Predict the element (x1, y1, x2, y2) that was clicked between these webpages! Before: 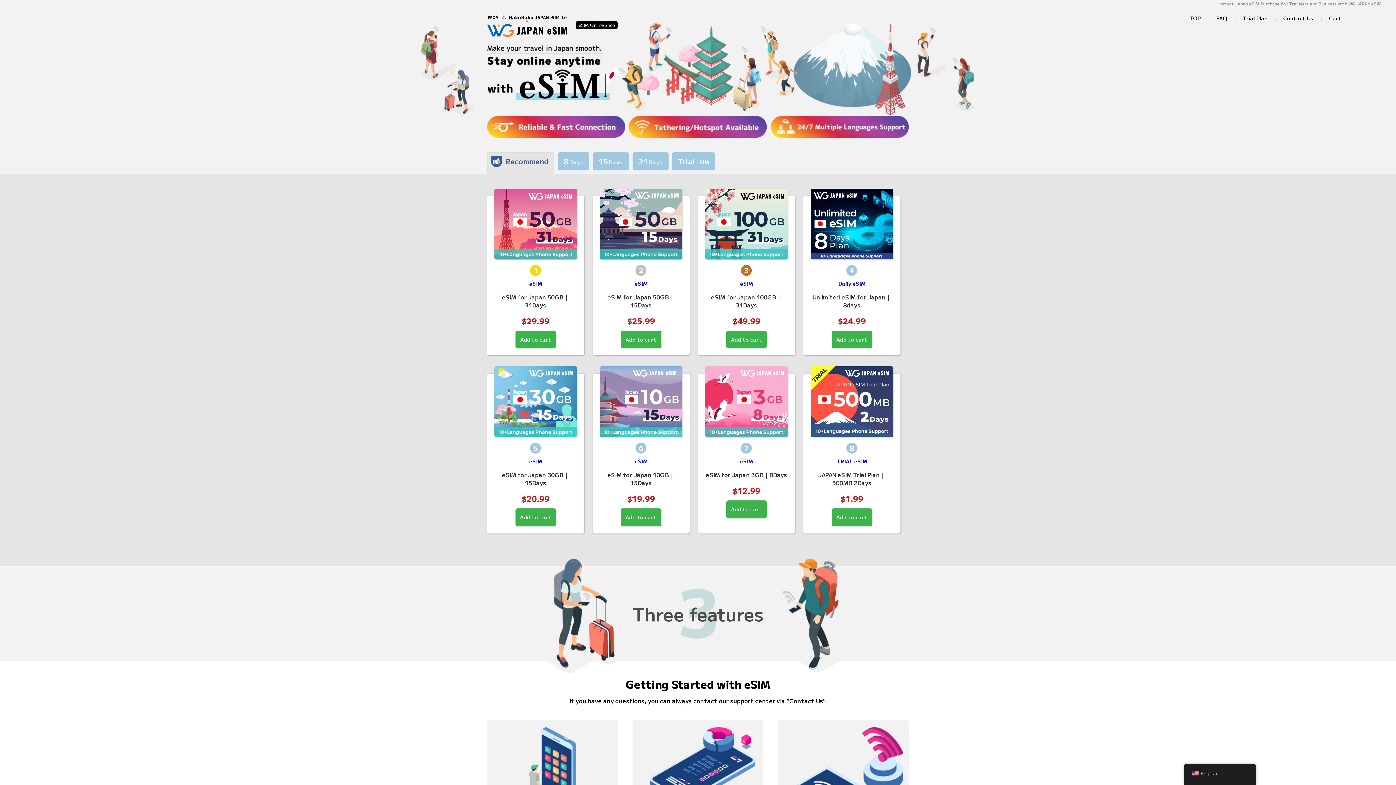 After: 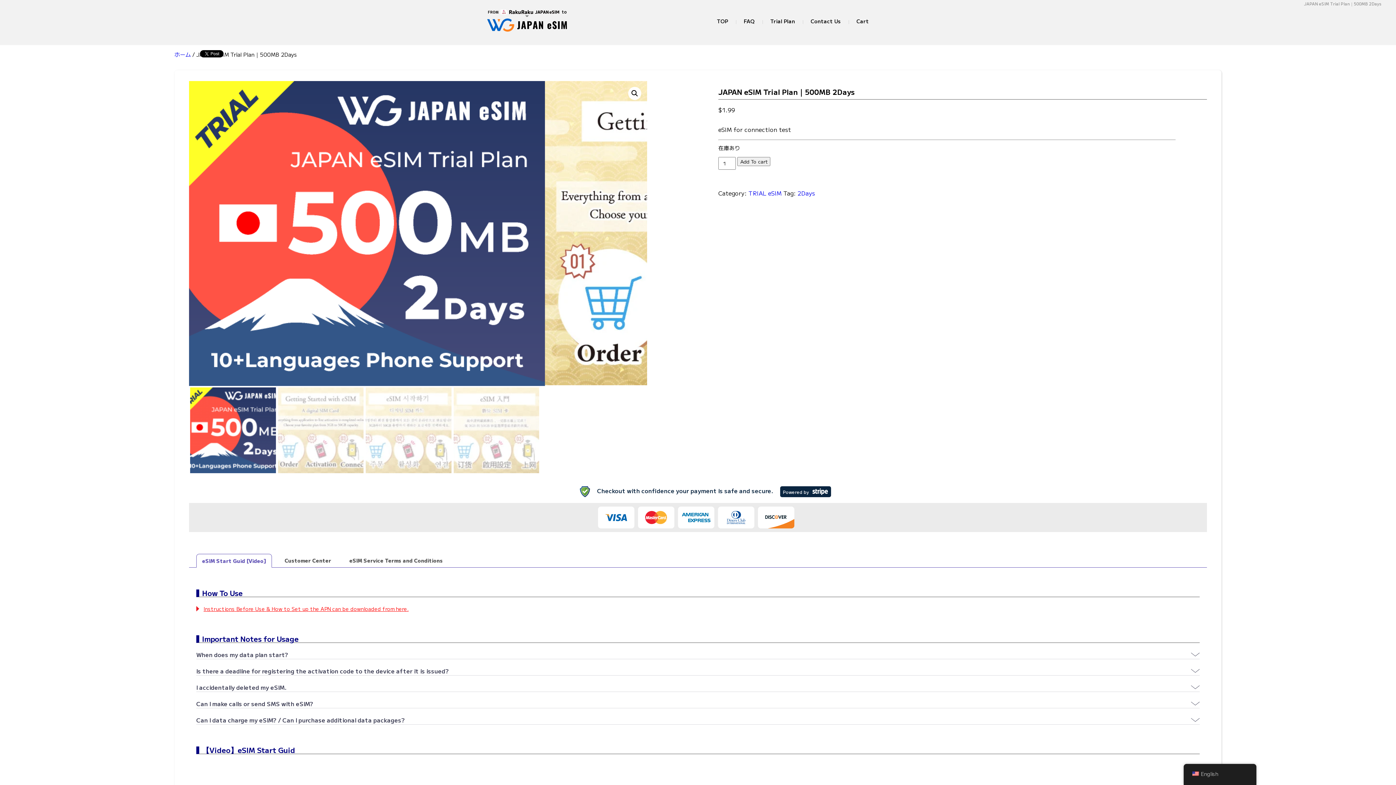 Action: label: 8 bbox: (803, 366, 900, 453)